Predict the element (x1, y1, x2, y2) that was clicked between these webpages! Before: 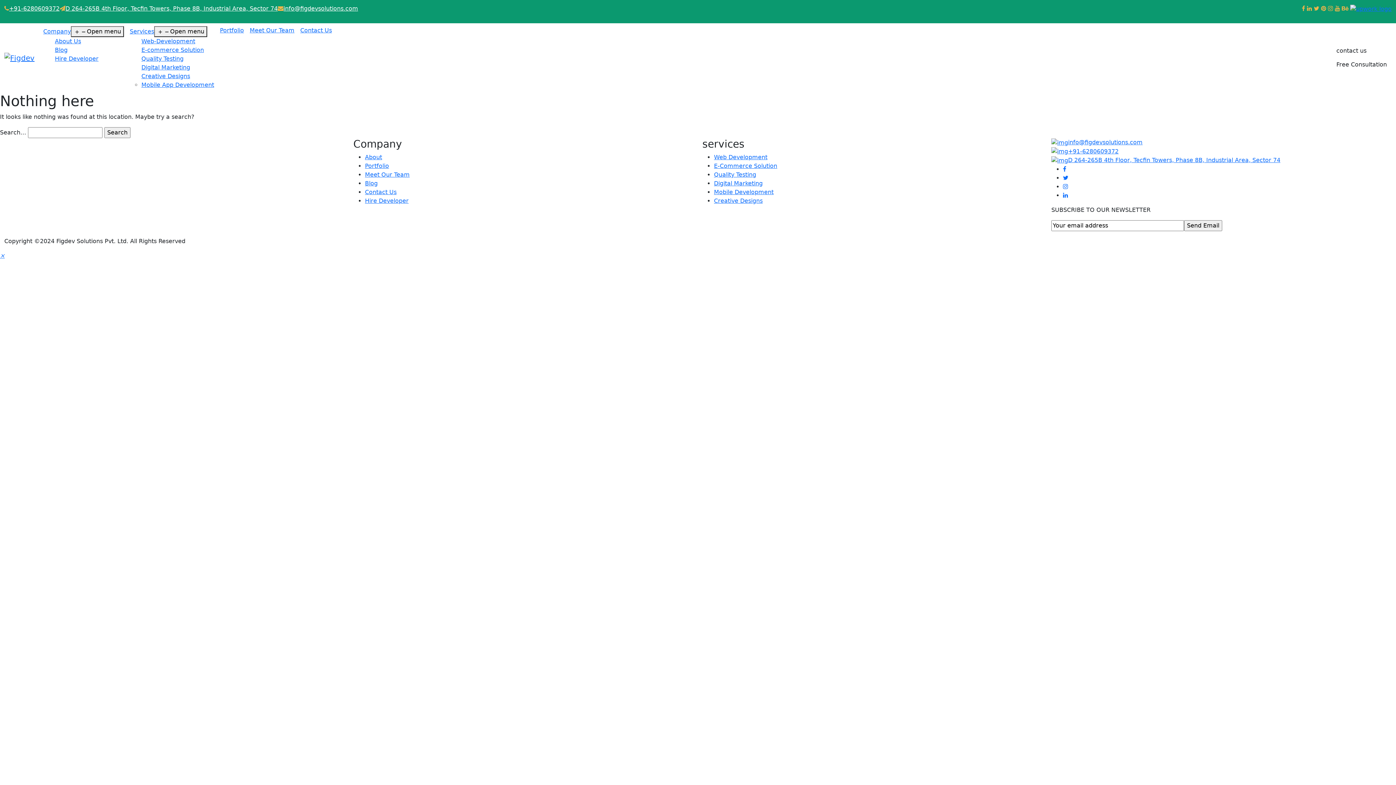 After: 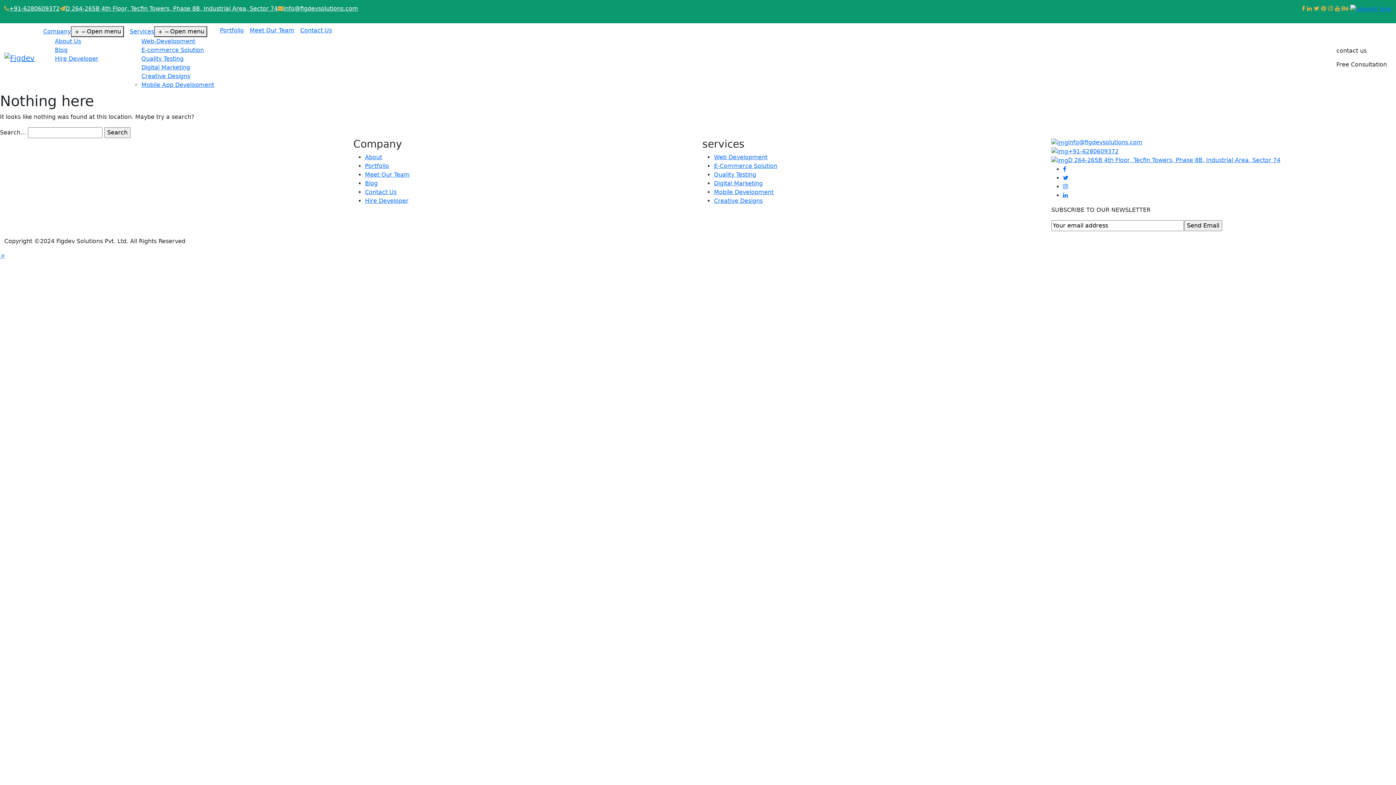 Action: label: Twitter bbox: (1314, 5, 1319, 12)